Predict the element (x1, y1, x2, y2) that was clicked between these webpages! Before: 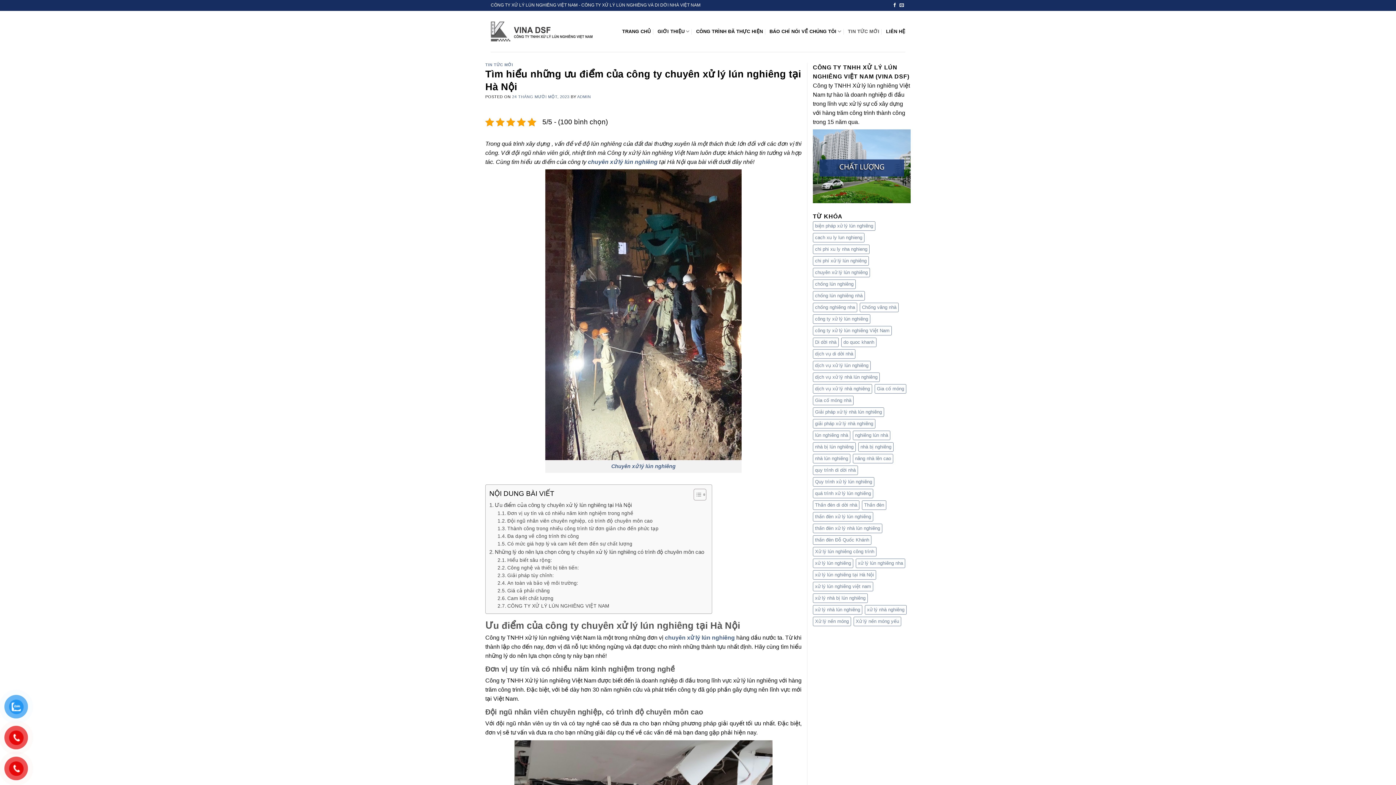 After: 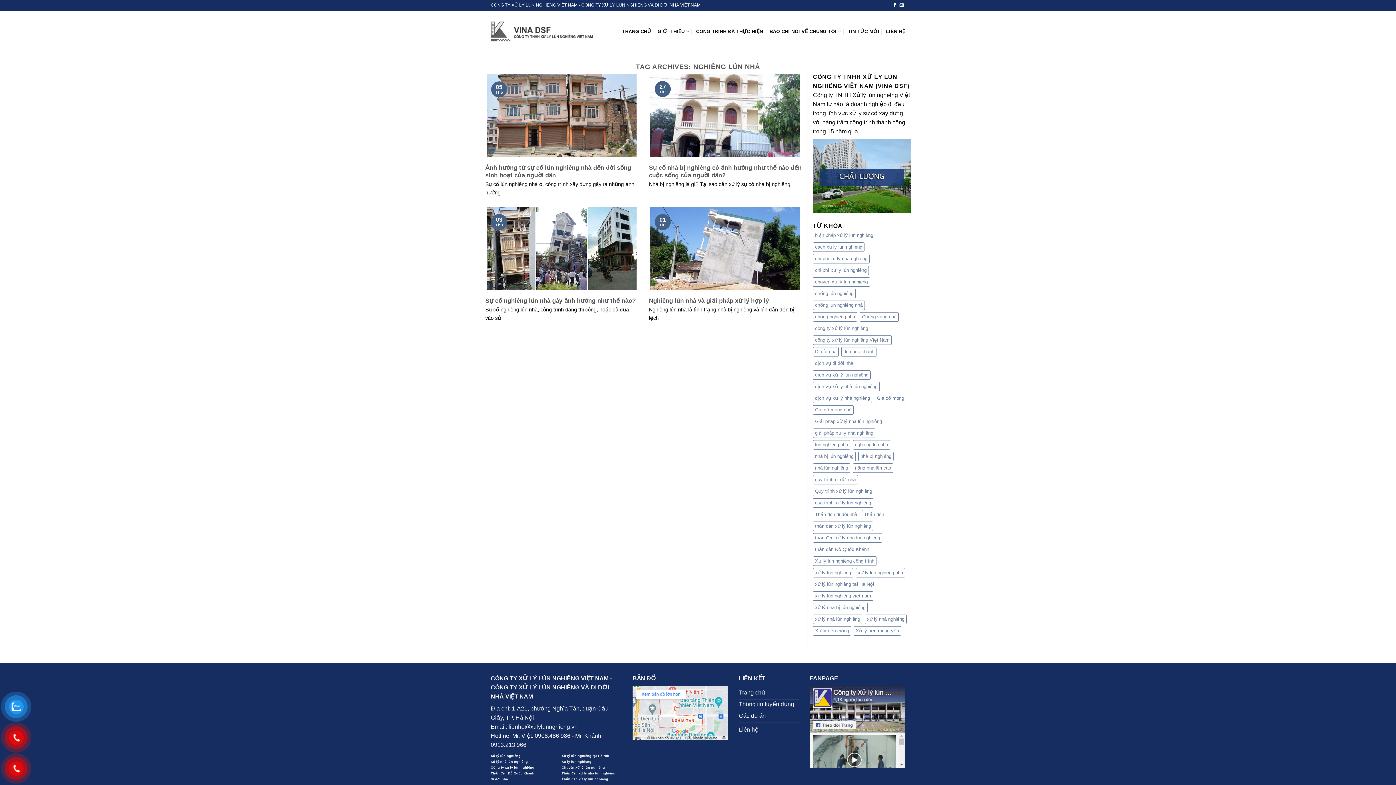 Action: label: nghiêng lún nhà (4 mục) bbox: (853, 430, 890, 440)